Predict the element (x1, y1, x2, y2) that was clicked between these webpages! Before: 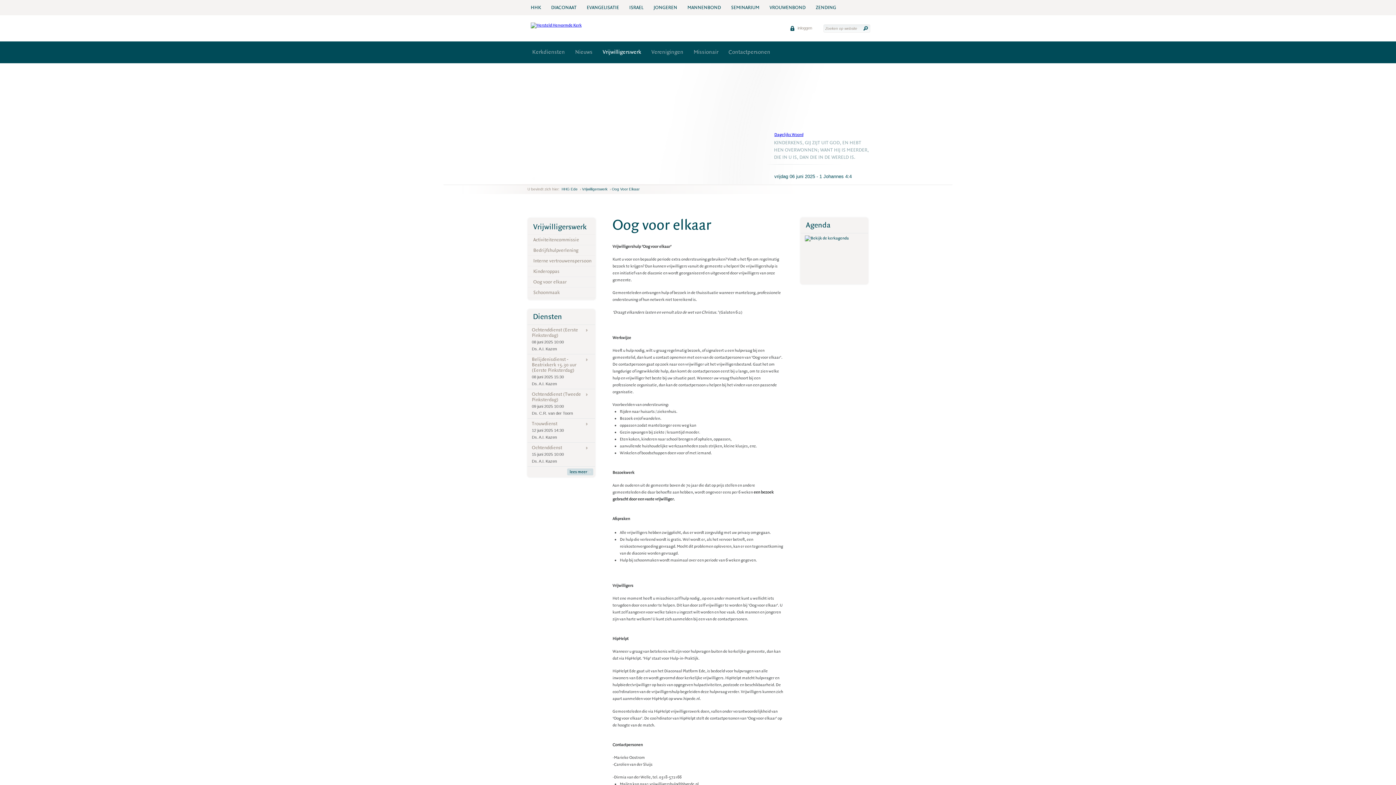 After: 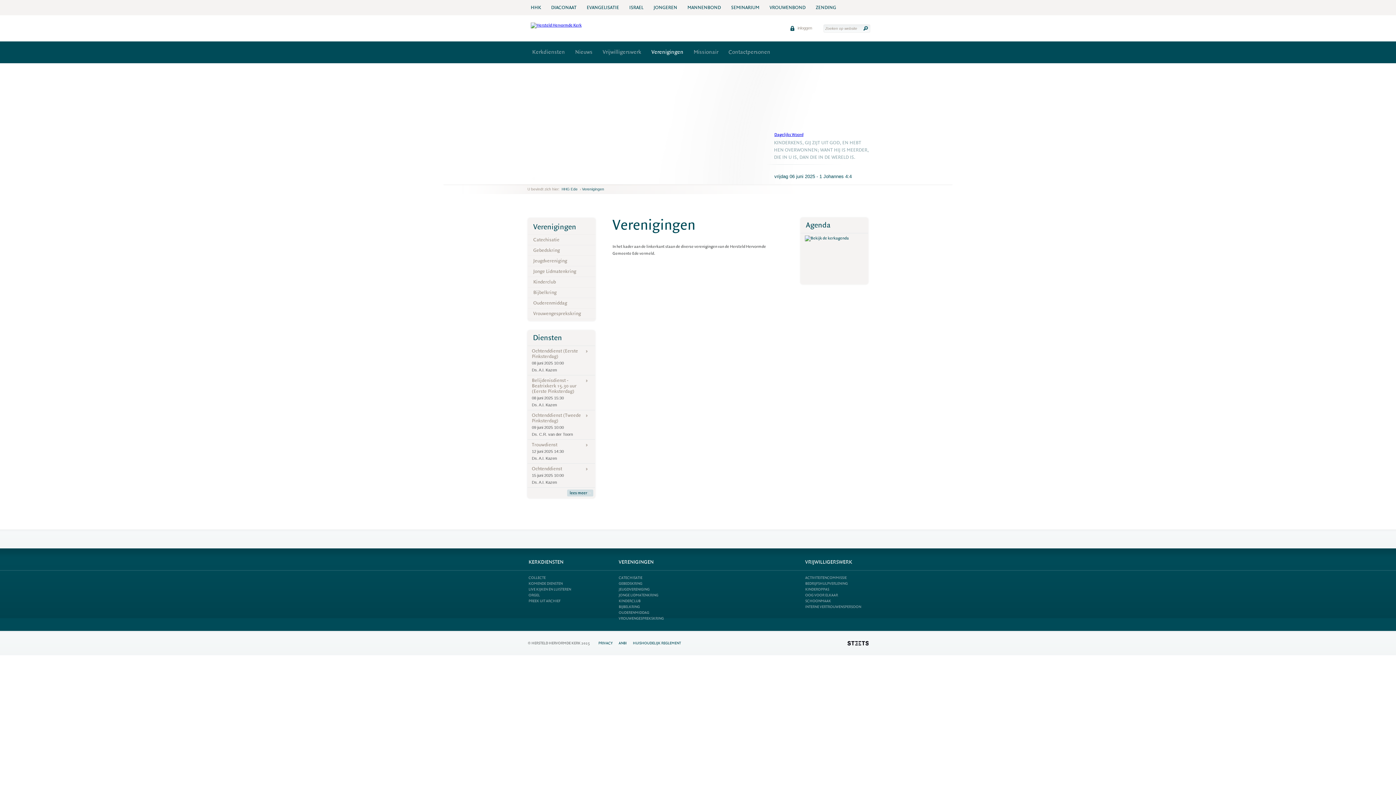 Action: label: Verenigingen bbox: (646, 42, 688, 62)